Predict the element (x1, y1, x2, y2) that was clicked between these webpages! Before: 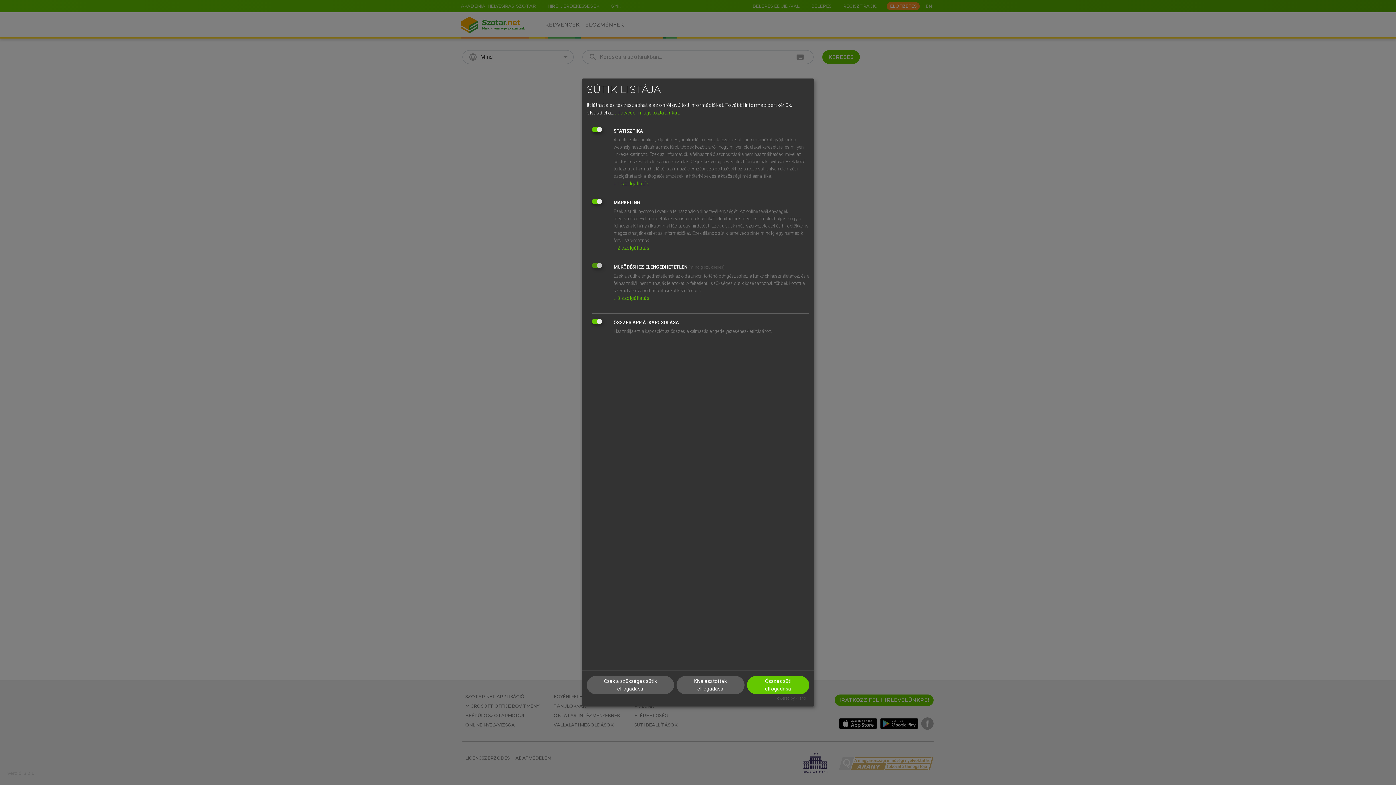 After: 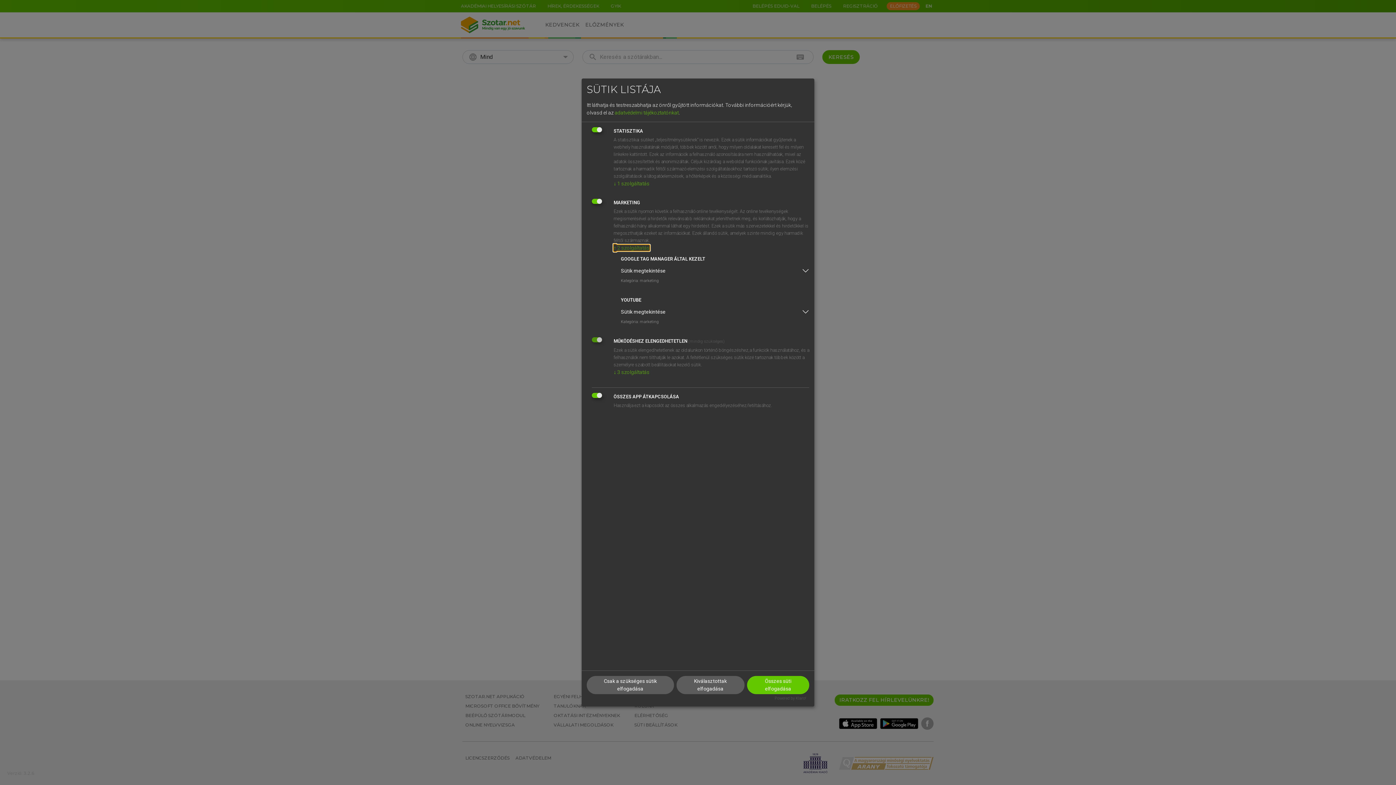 Action: label: ↓ 2 szolgáltatás bbox: (613, 245, 649, 250)